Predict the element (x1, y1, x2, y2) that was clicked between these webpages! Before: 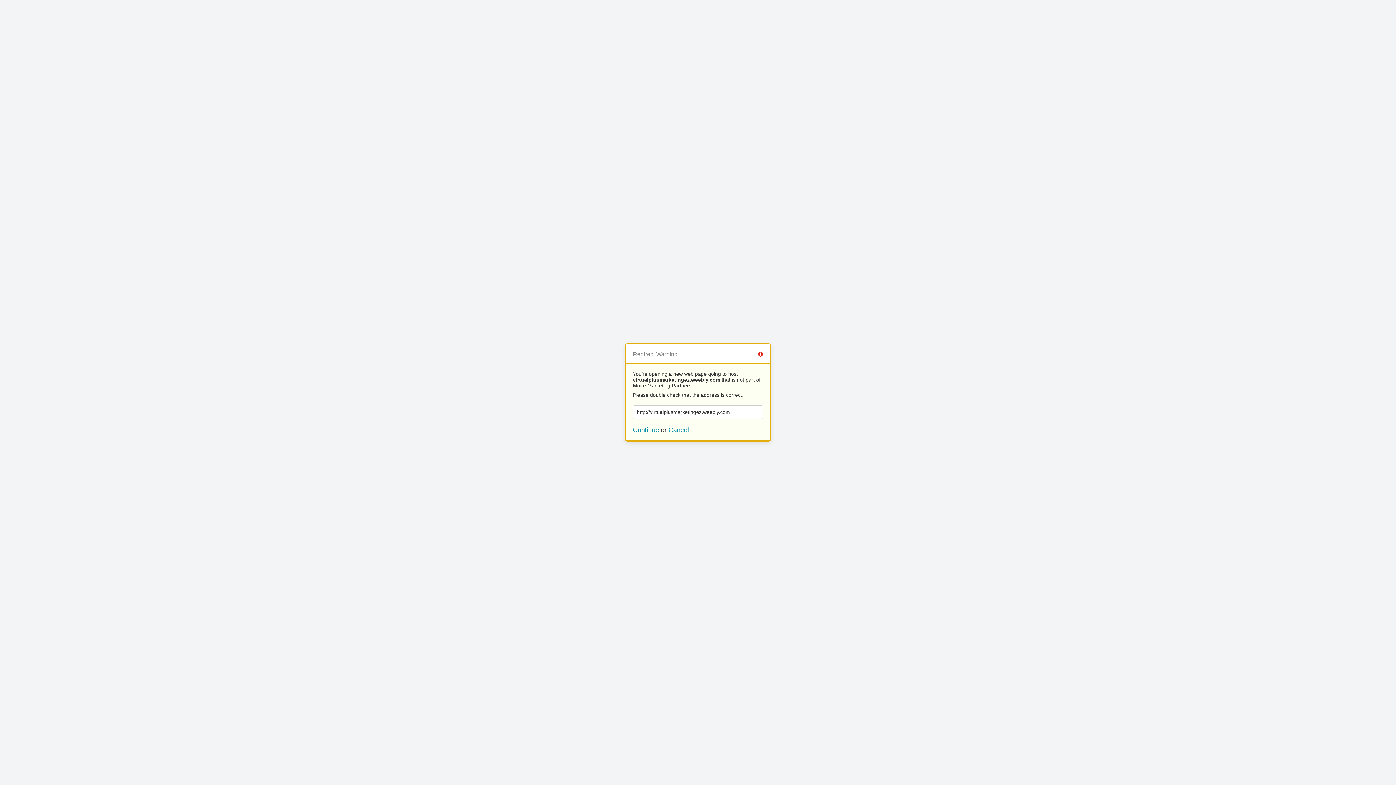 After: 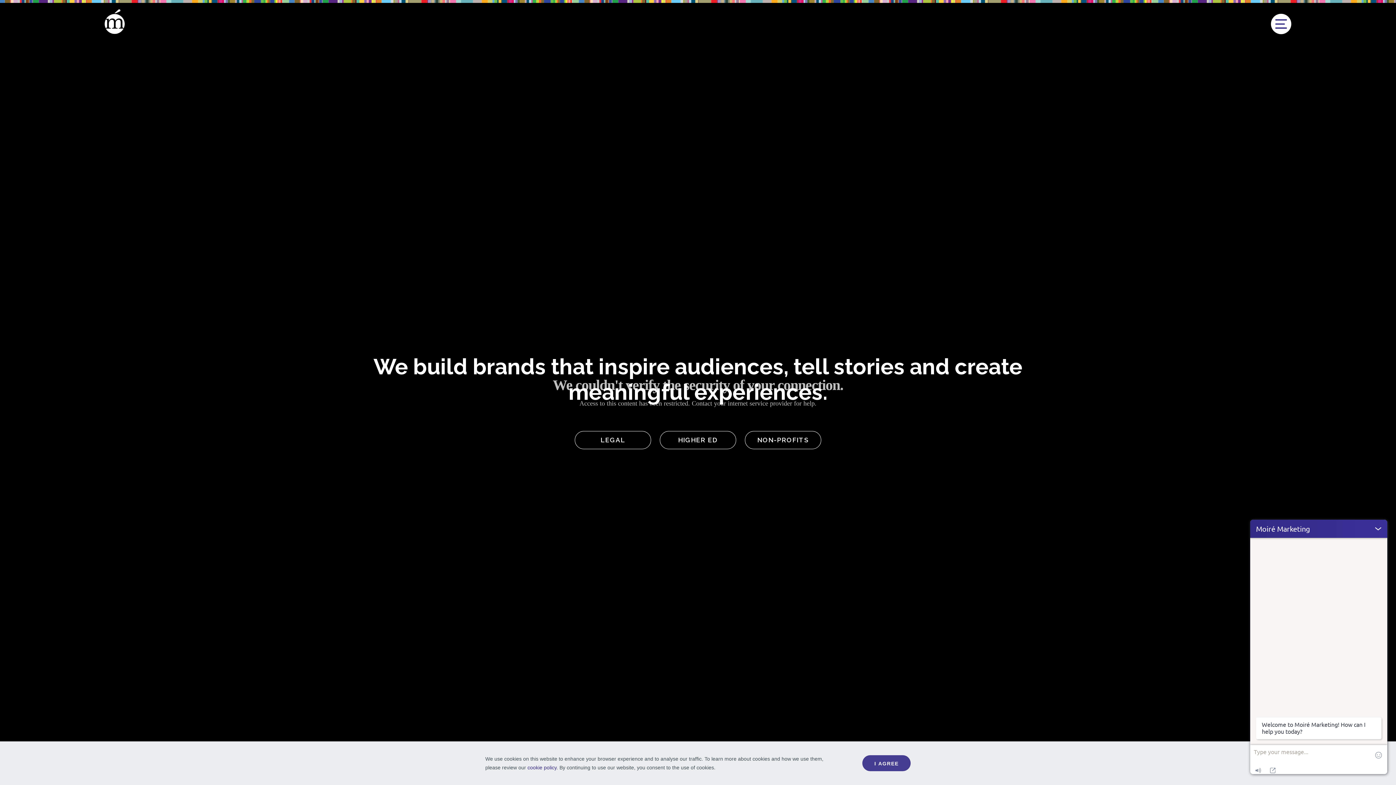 Action: label: Cancel bbox: (668, 426, 689, 433)